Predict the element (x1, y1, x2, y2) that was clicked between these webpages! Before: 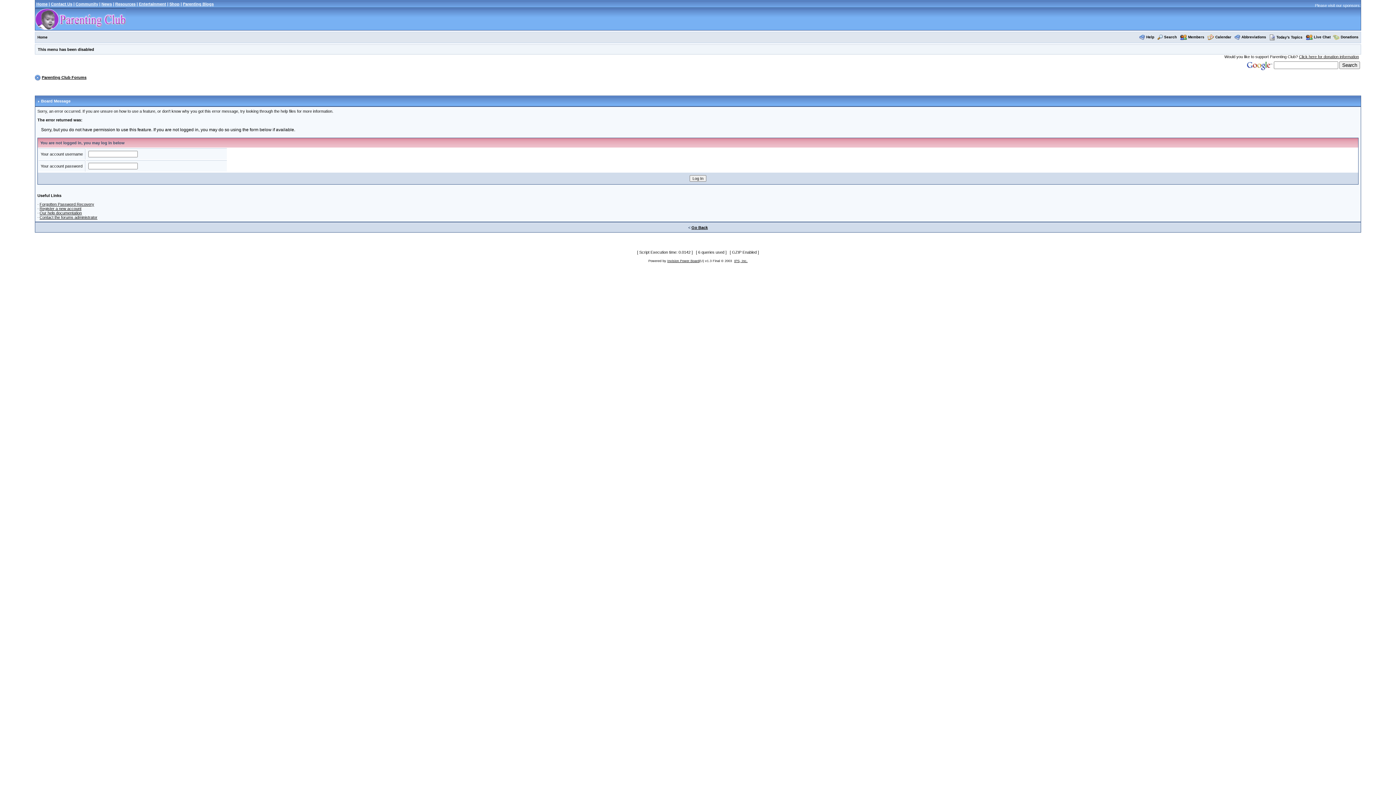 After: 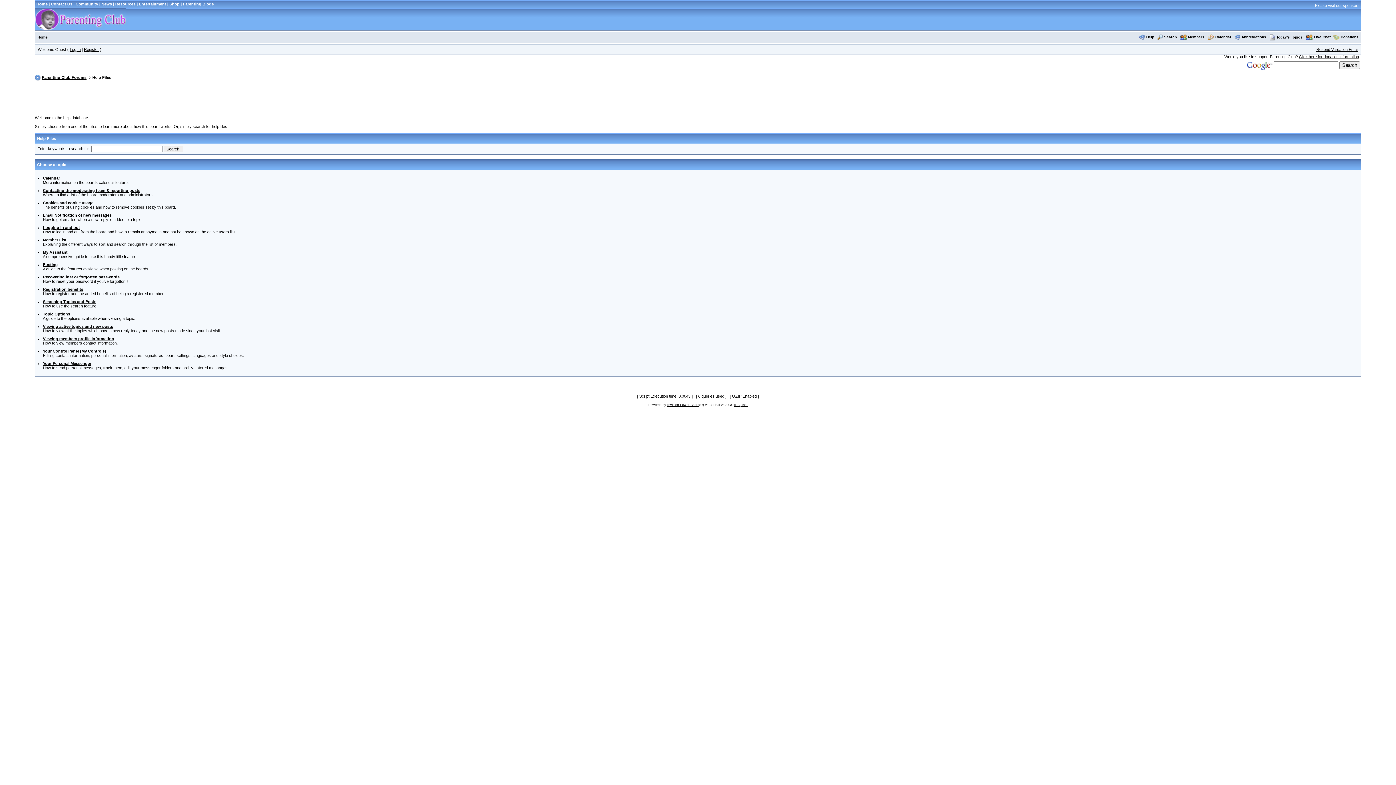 Action: bbox: (1146, 35, 1154, 39) label: Help